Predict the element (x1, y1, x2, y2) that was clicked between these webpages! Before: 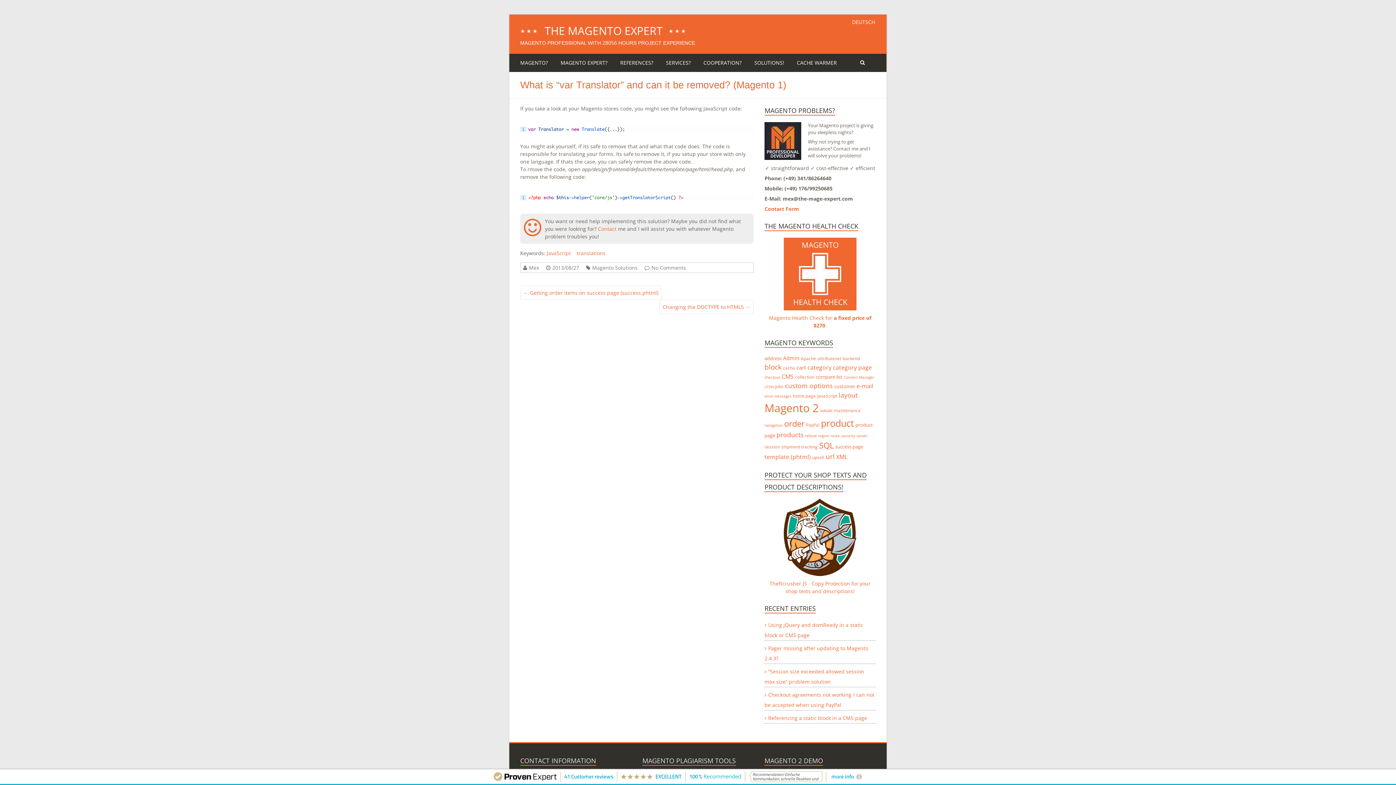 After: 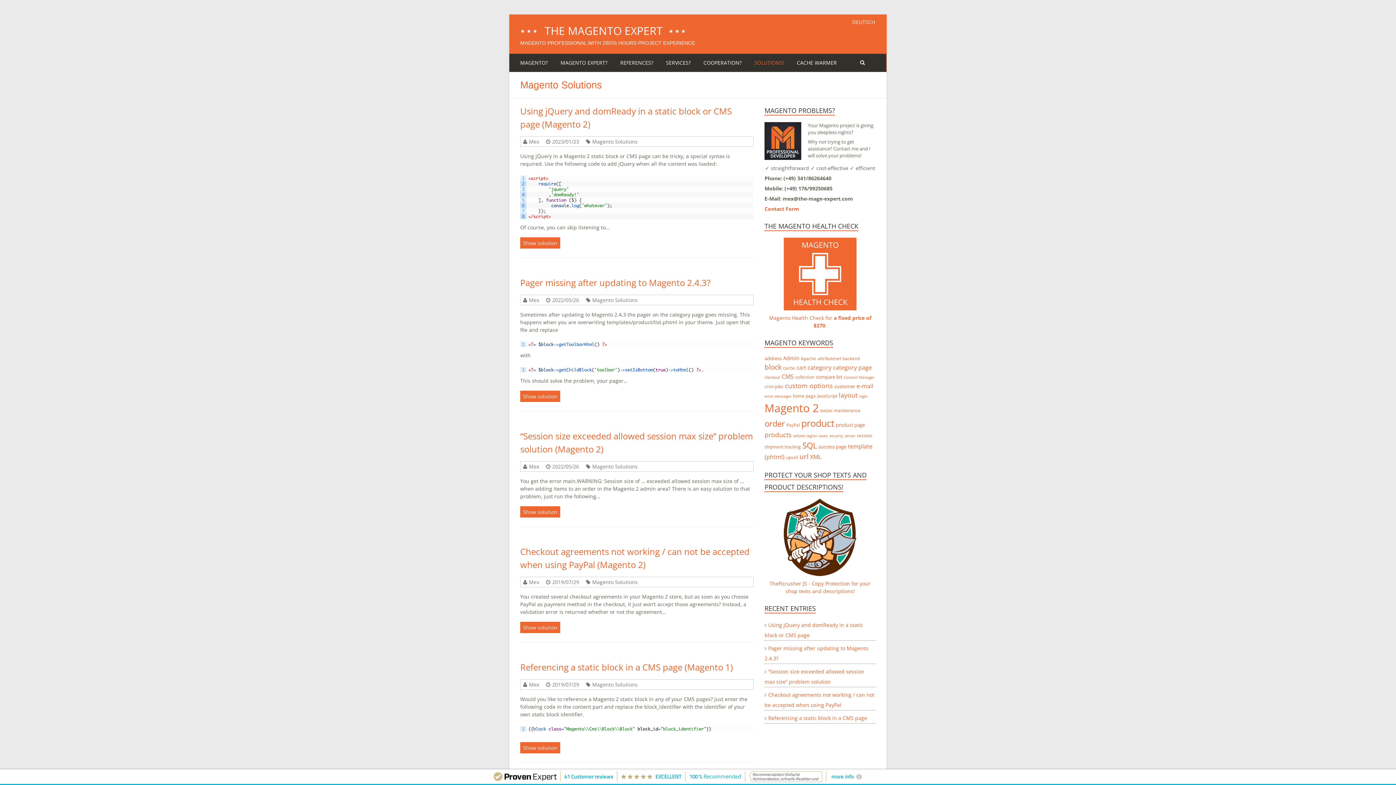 Action: label: Magento Solutions bbox: (590, 264, 637, 271)